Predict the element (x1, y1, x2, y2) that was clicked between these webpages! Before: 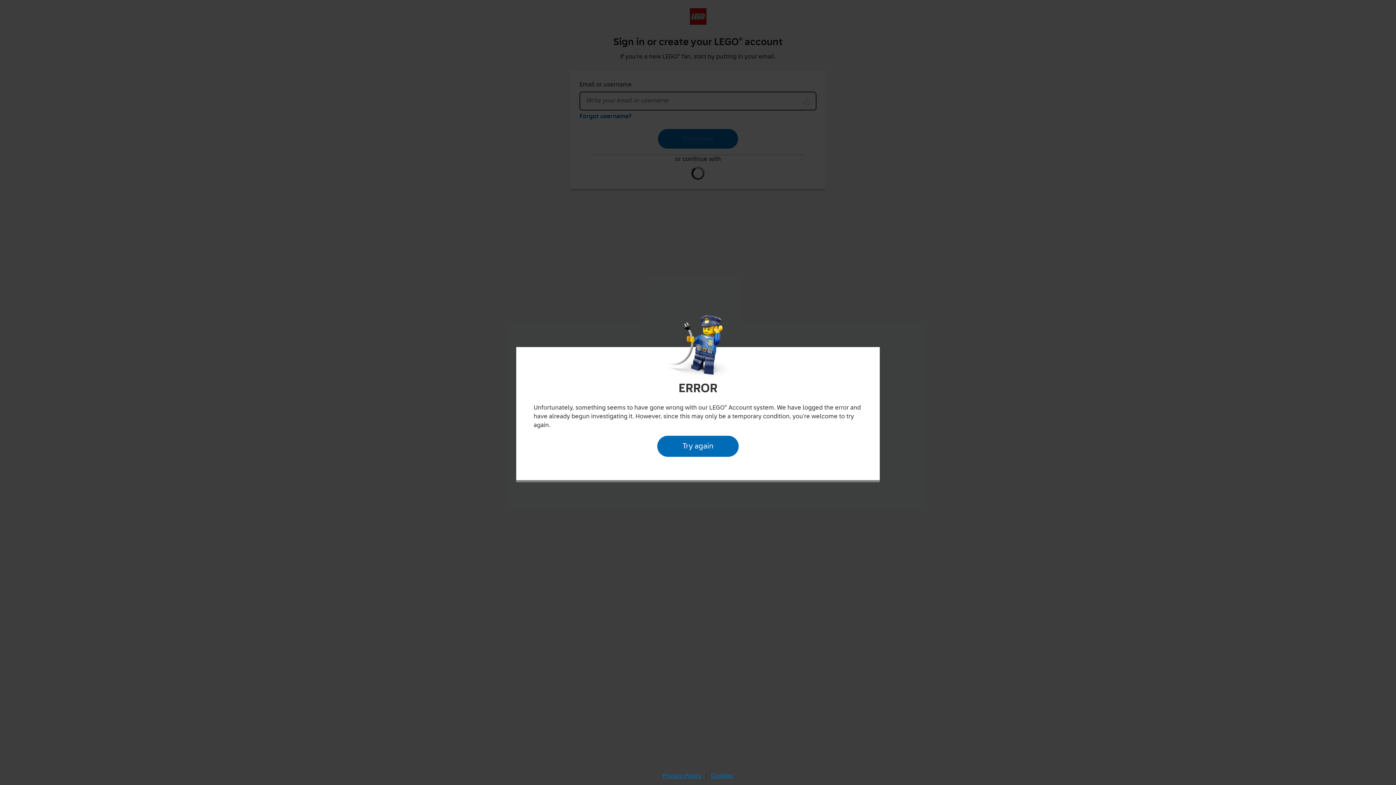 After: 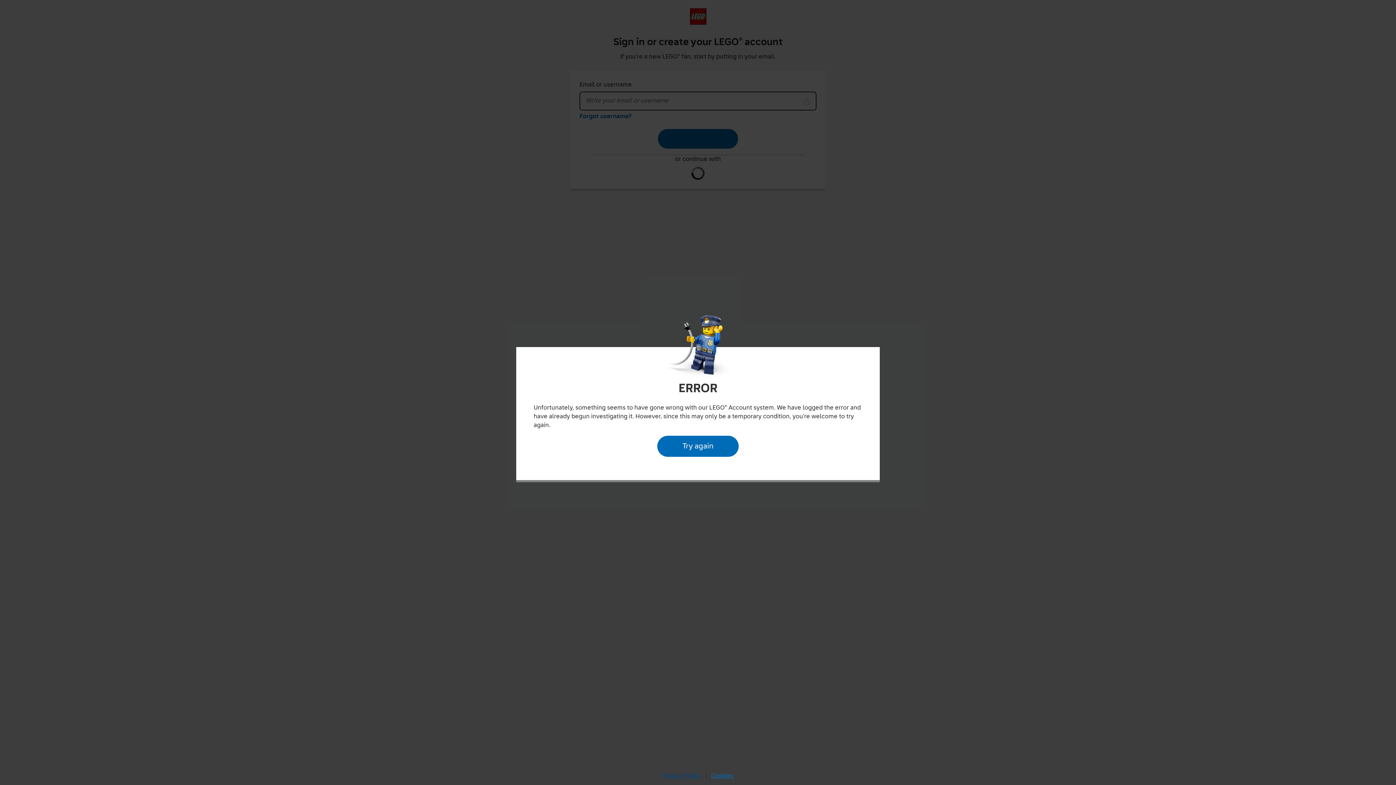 Action: label: Privacy Policy bbox: (660, 770, 704, 782)